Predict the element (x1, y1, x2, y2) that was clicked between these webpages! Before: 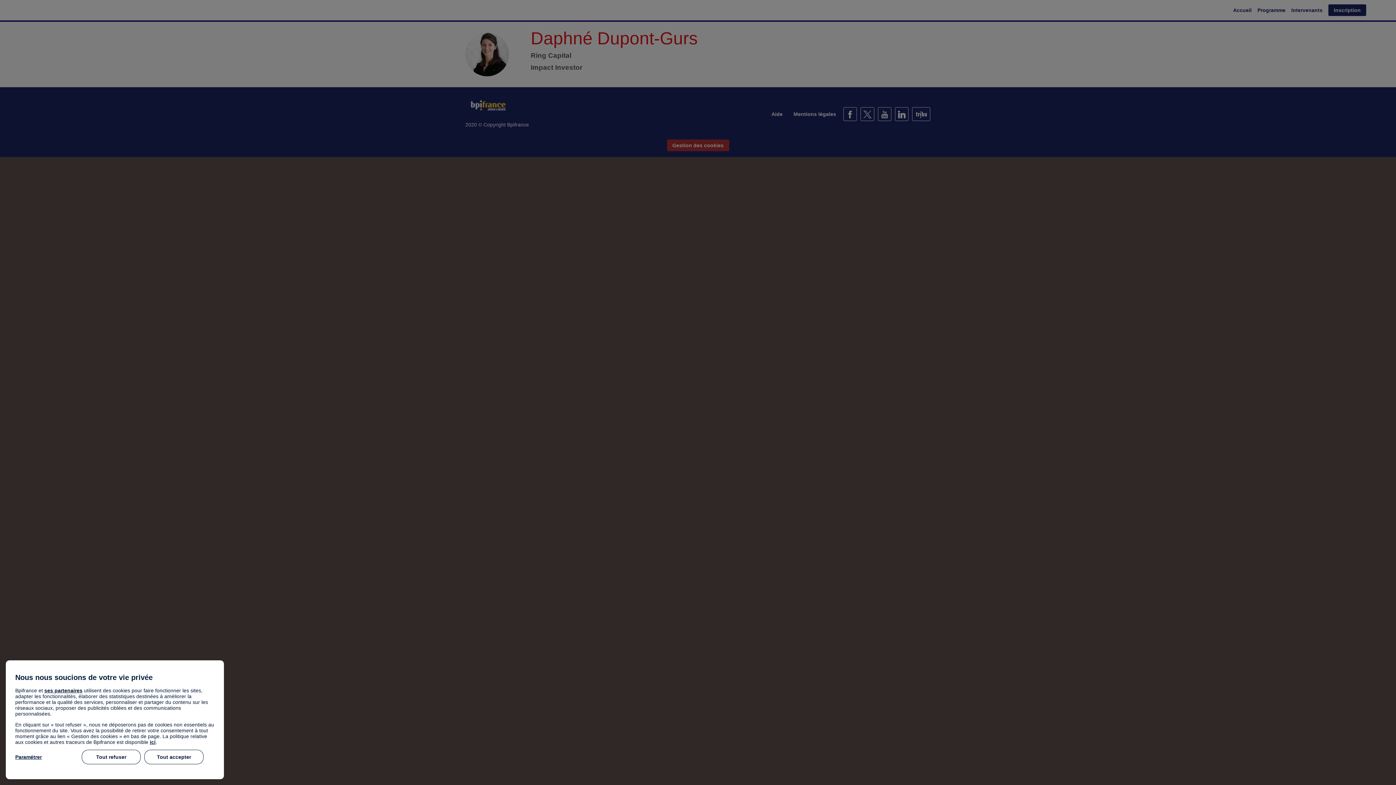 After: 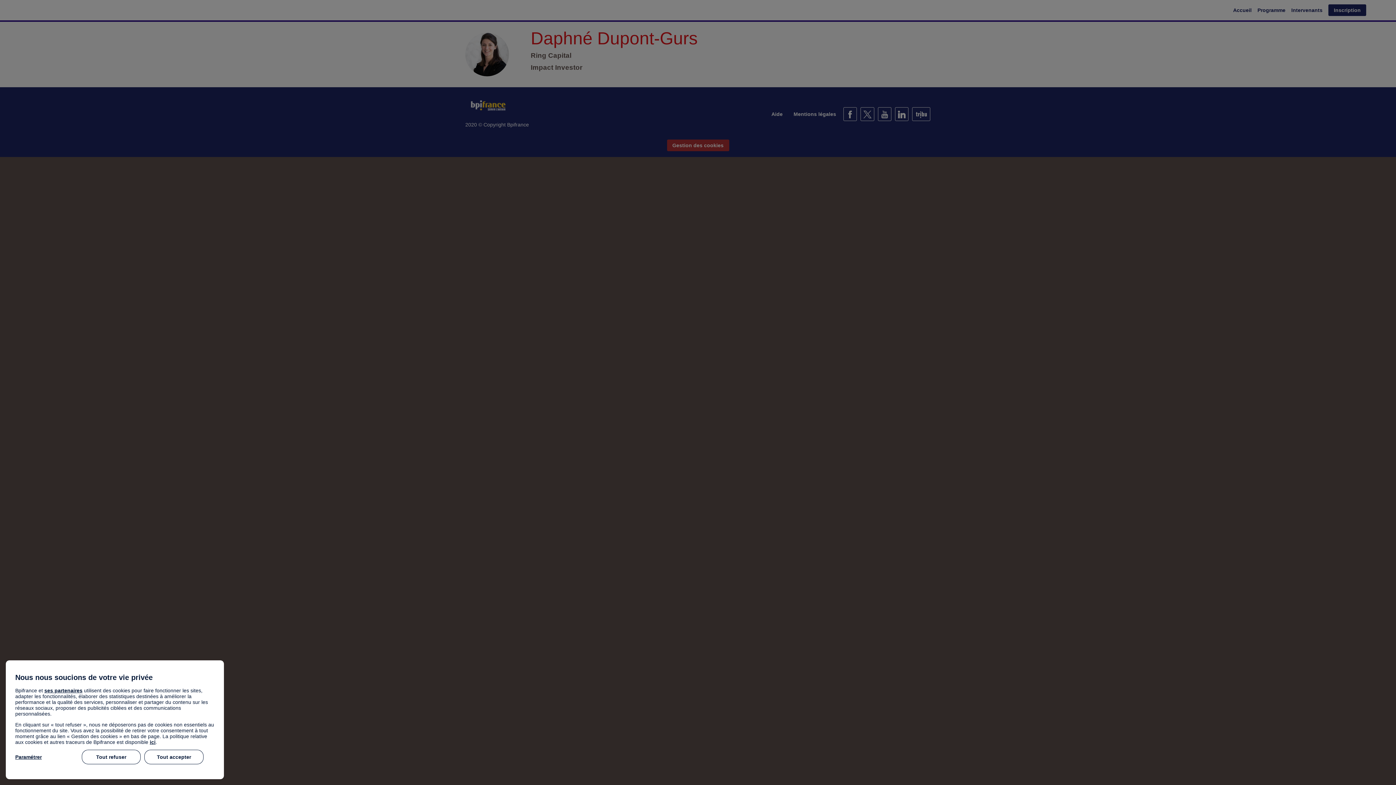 Action: bbox: (44, 688, 82, 693) label: ses partenaires